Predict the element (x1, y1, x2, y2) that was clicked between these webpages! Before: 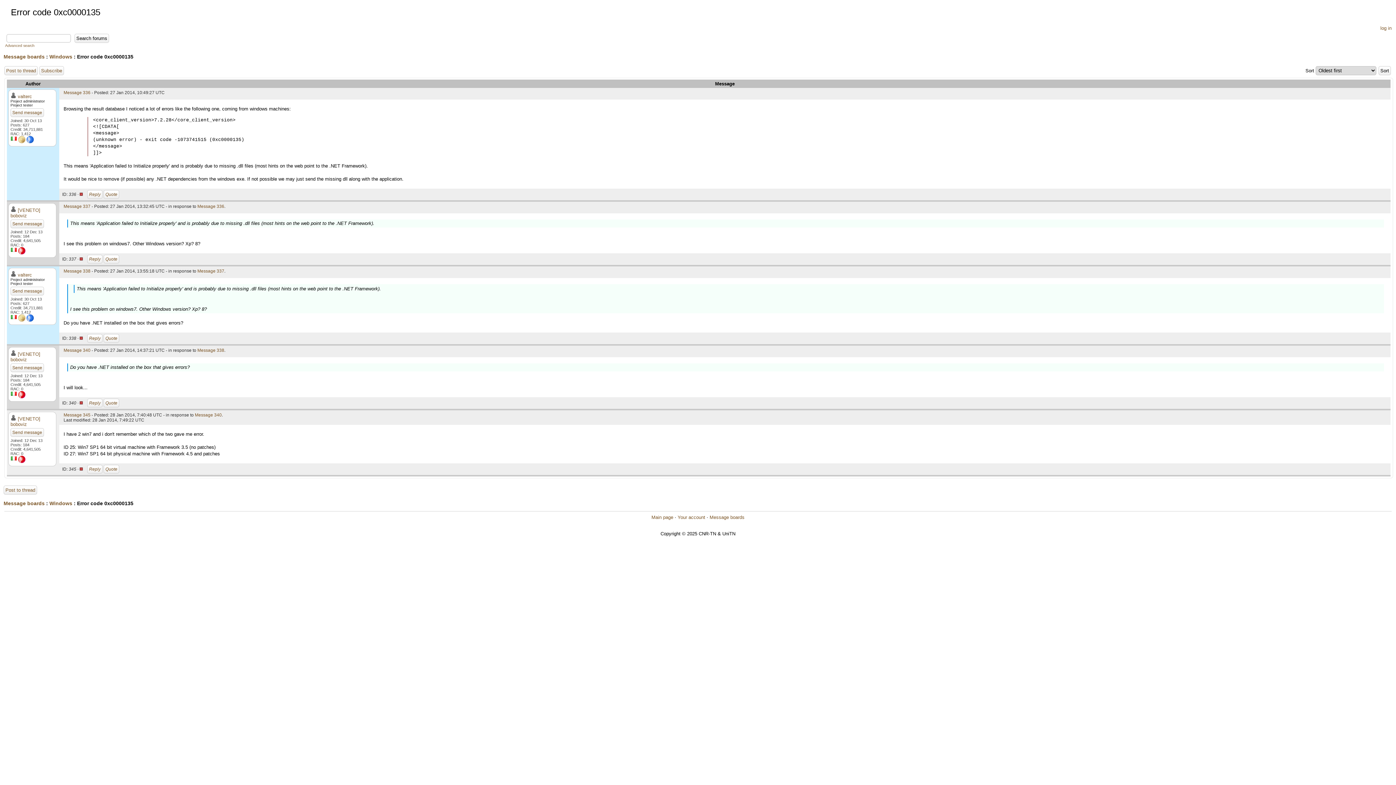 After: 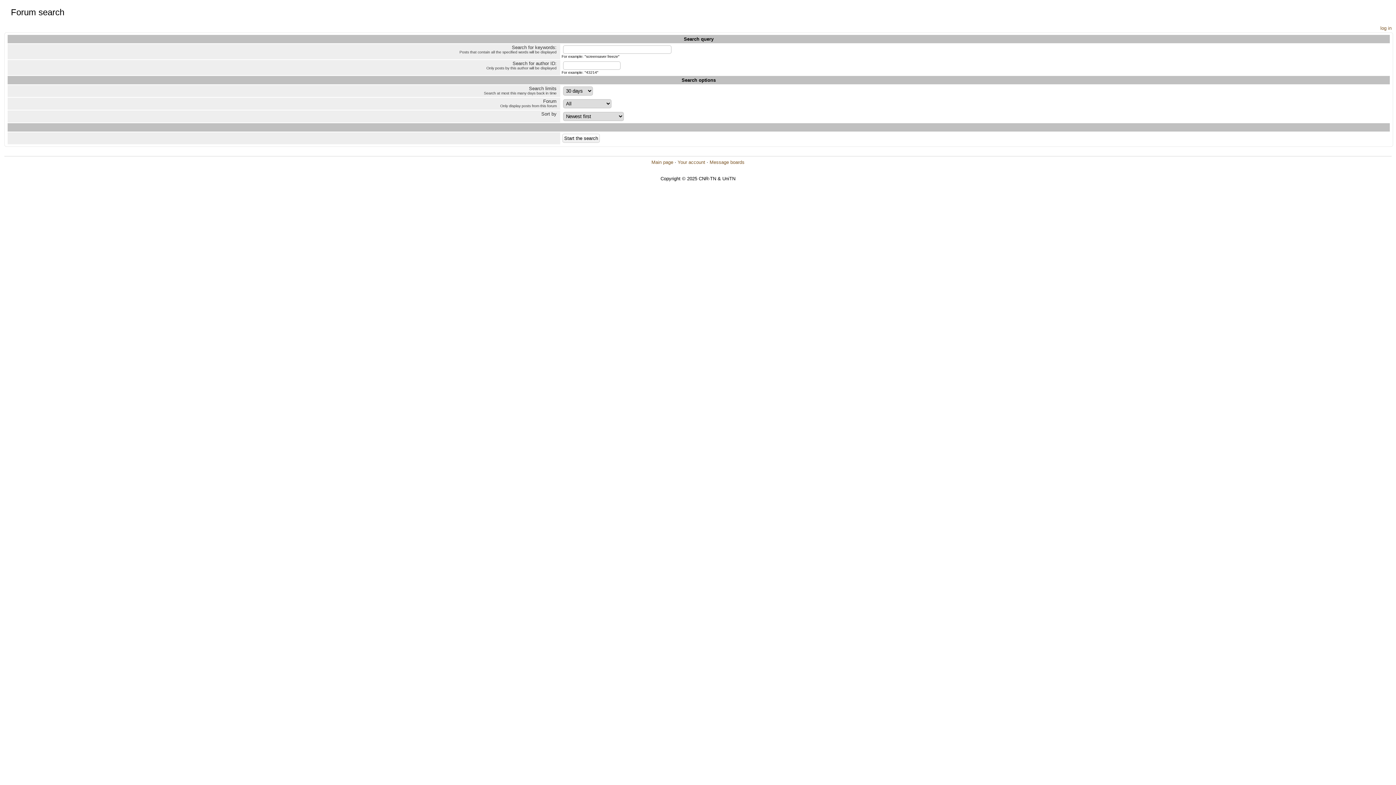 Action: label: Advanced search bbox: (5, 43, 34, 47)